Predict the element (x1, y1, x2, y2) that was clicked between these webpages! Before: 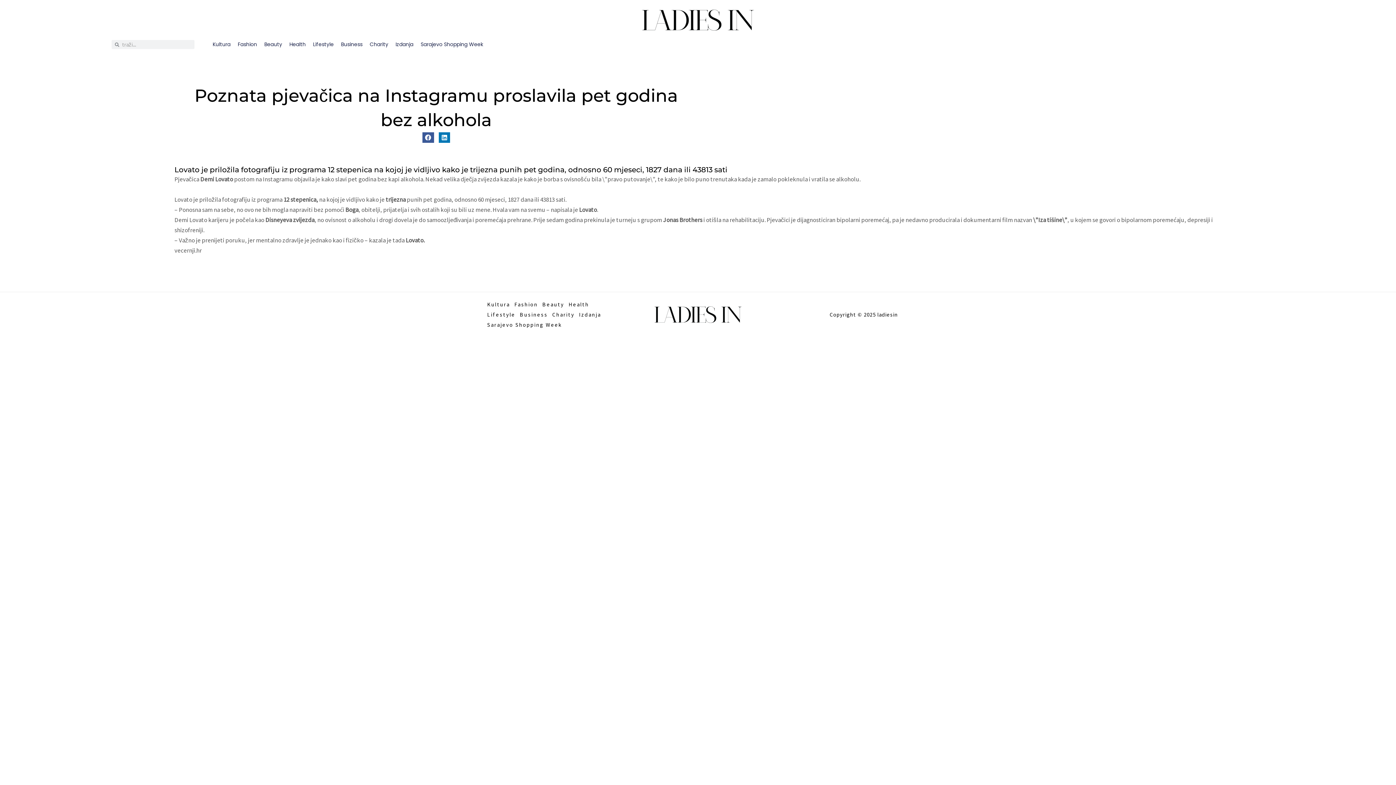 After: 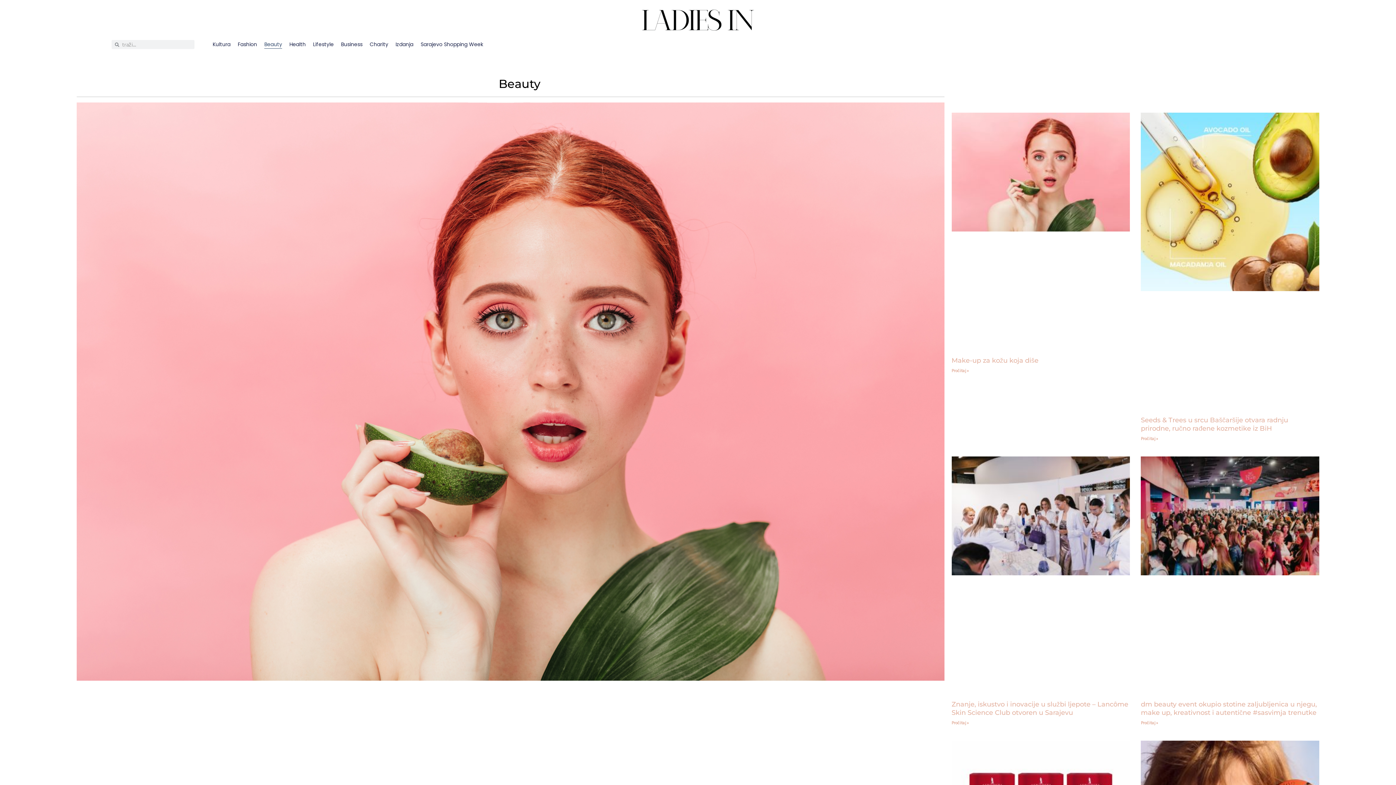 Action: bbox: (542, 299, 568, 309) label: Beauty